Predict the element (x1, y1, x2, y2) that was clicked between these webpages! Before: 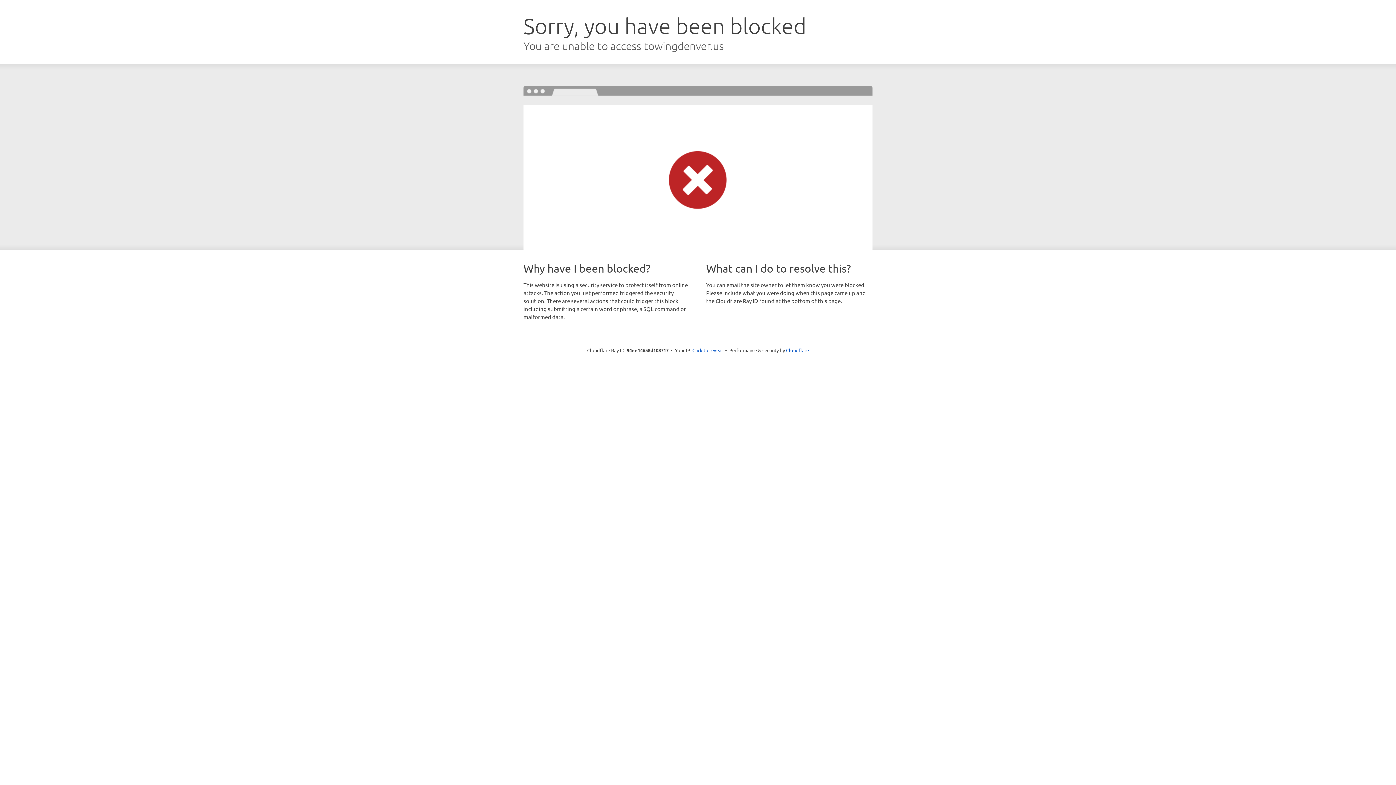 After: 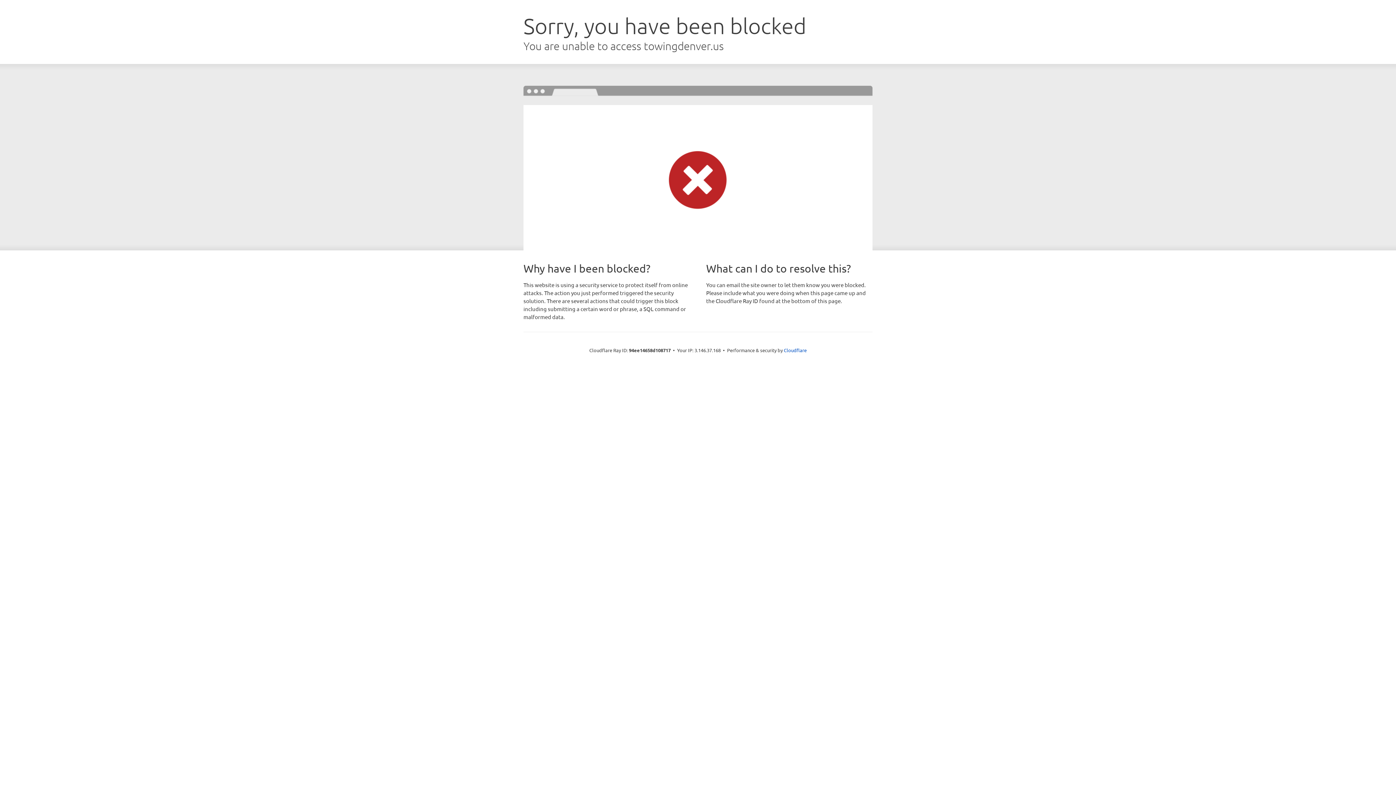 Action: bbox: (692, 346, 723, 353) label: Click to reveal